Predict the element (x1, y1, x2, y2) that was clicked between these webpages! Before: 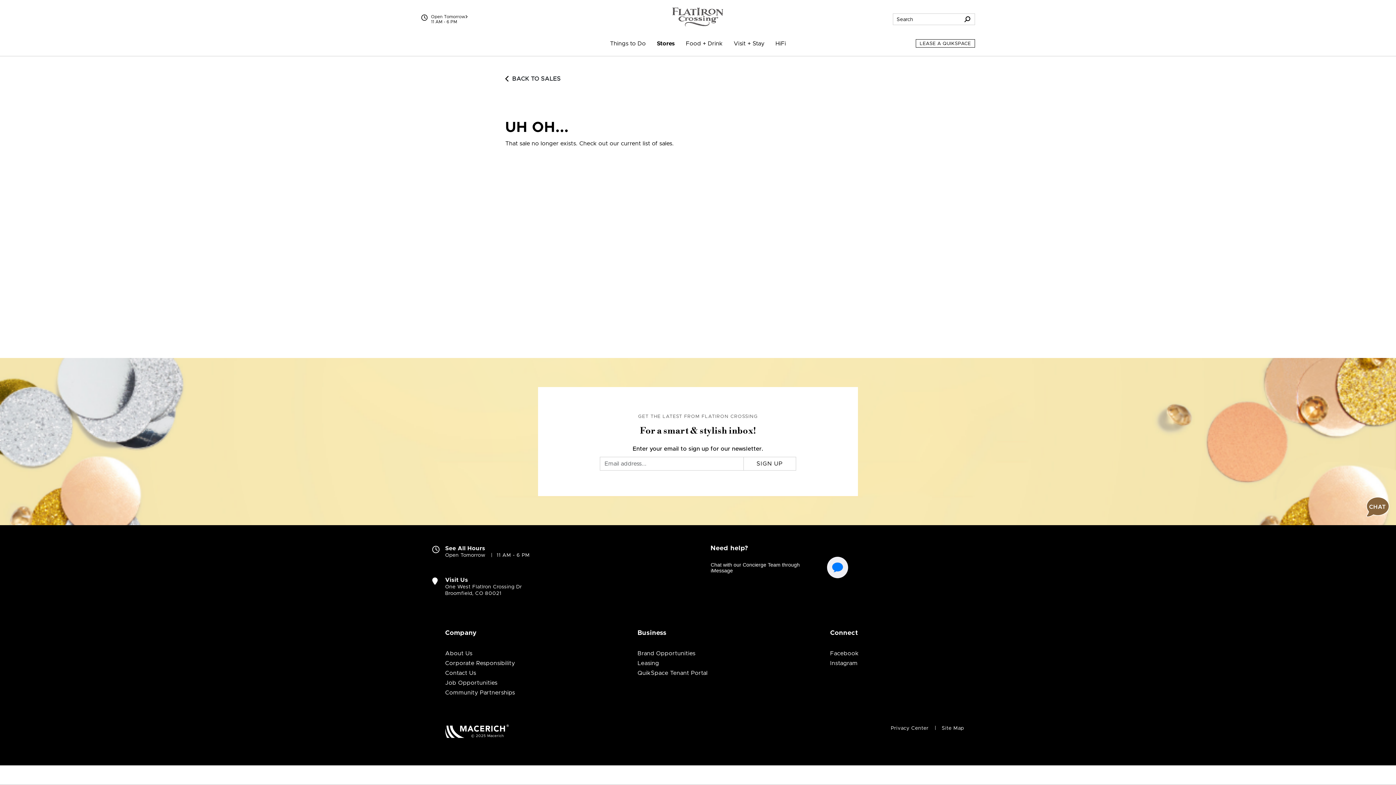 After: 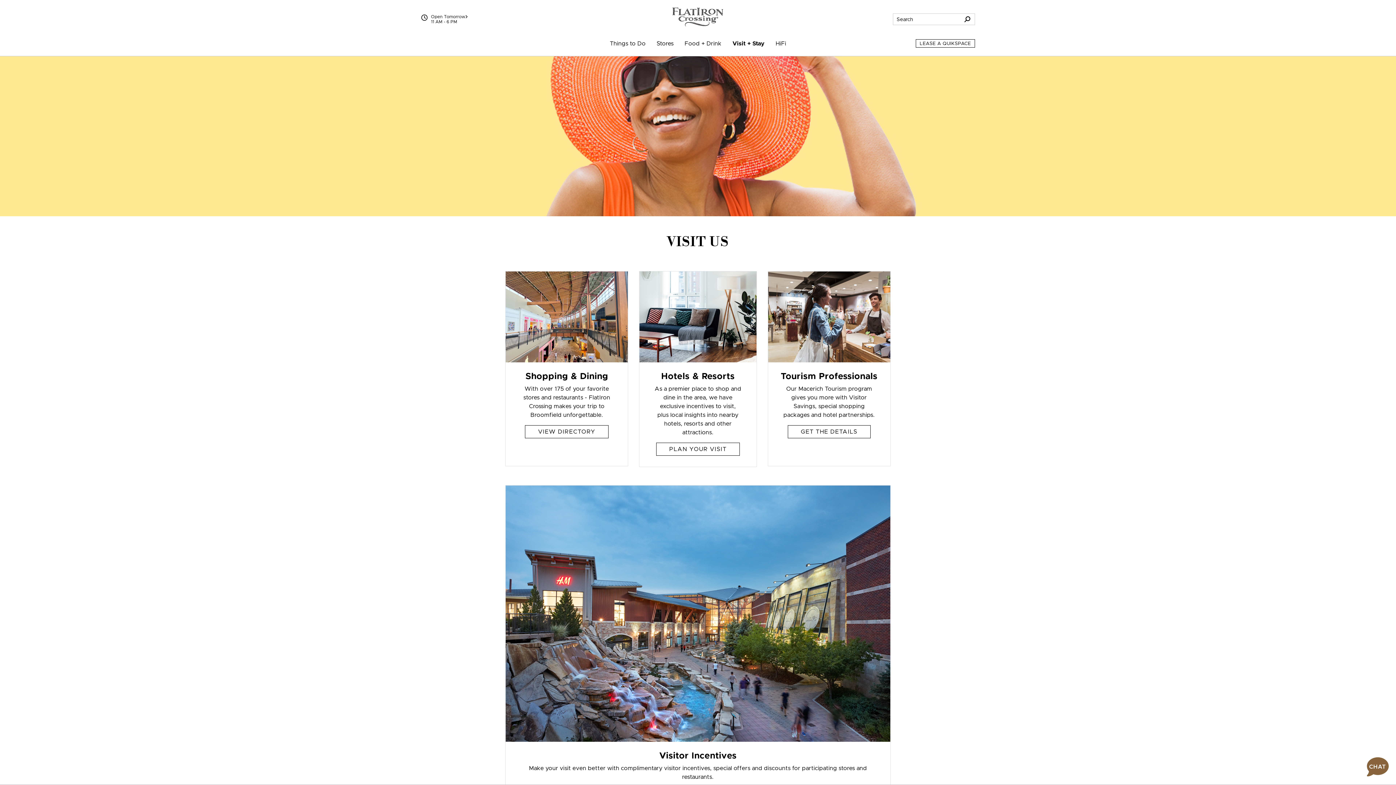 Action: label: Visit + Stay bbox: (728, 30, 770, 56)